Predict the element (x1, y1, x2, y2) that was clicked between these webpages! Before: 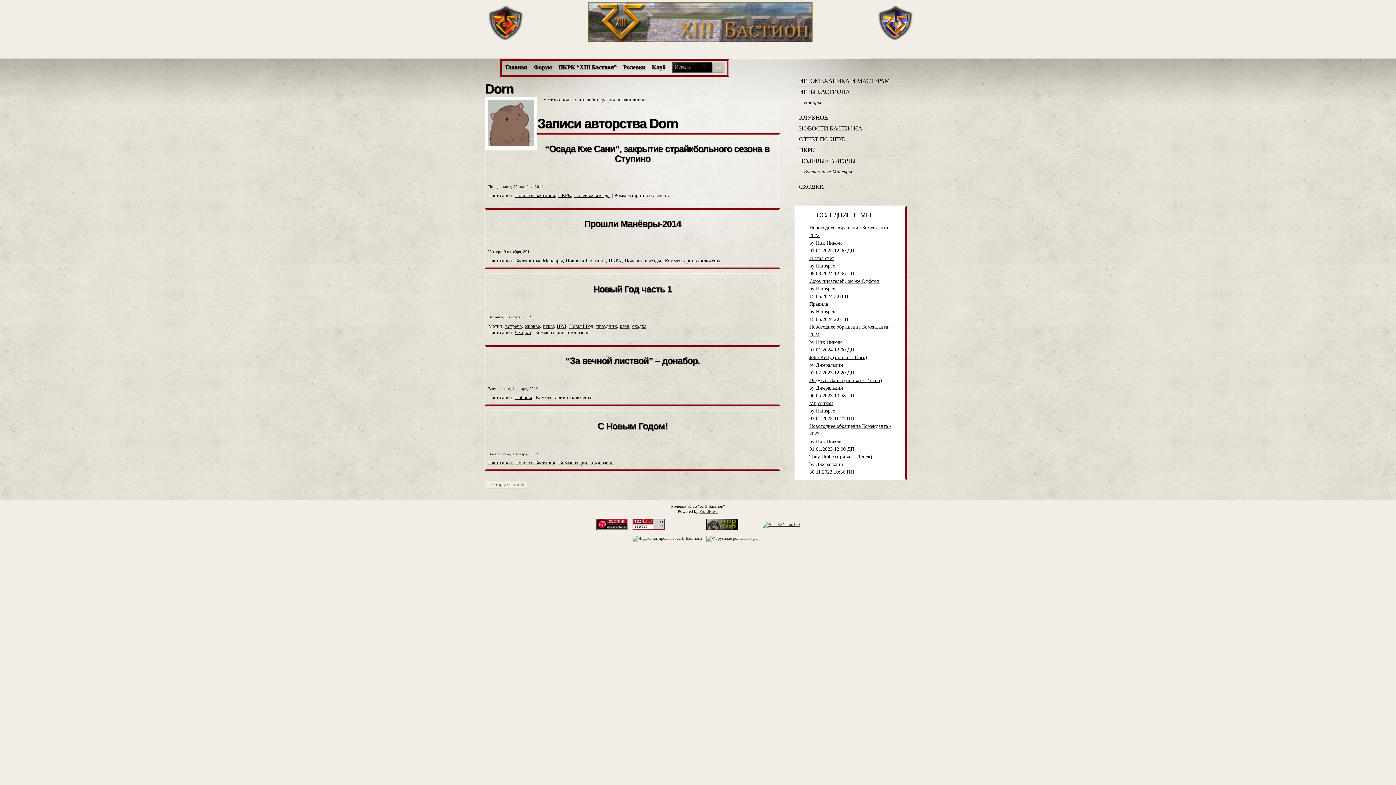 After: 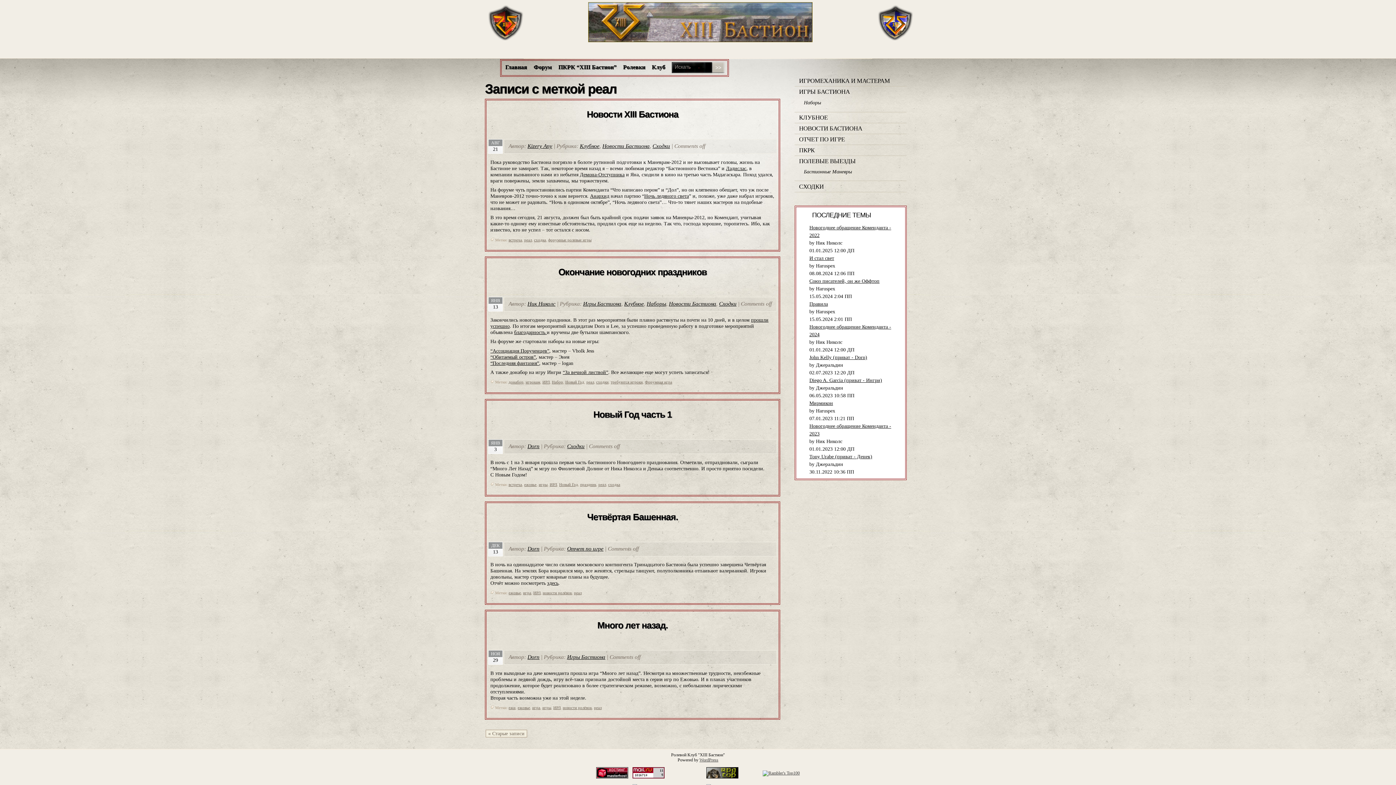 Action: label: реал bbox: (620, 323, 629, 328)